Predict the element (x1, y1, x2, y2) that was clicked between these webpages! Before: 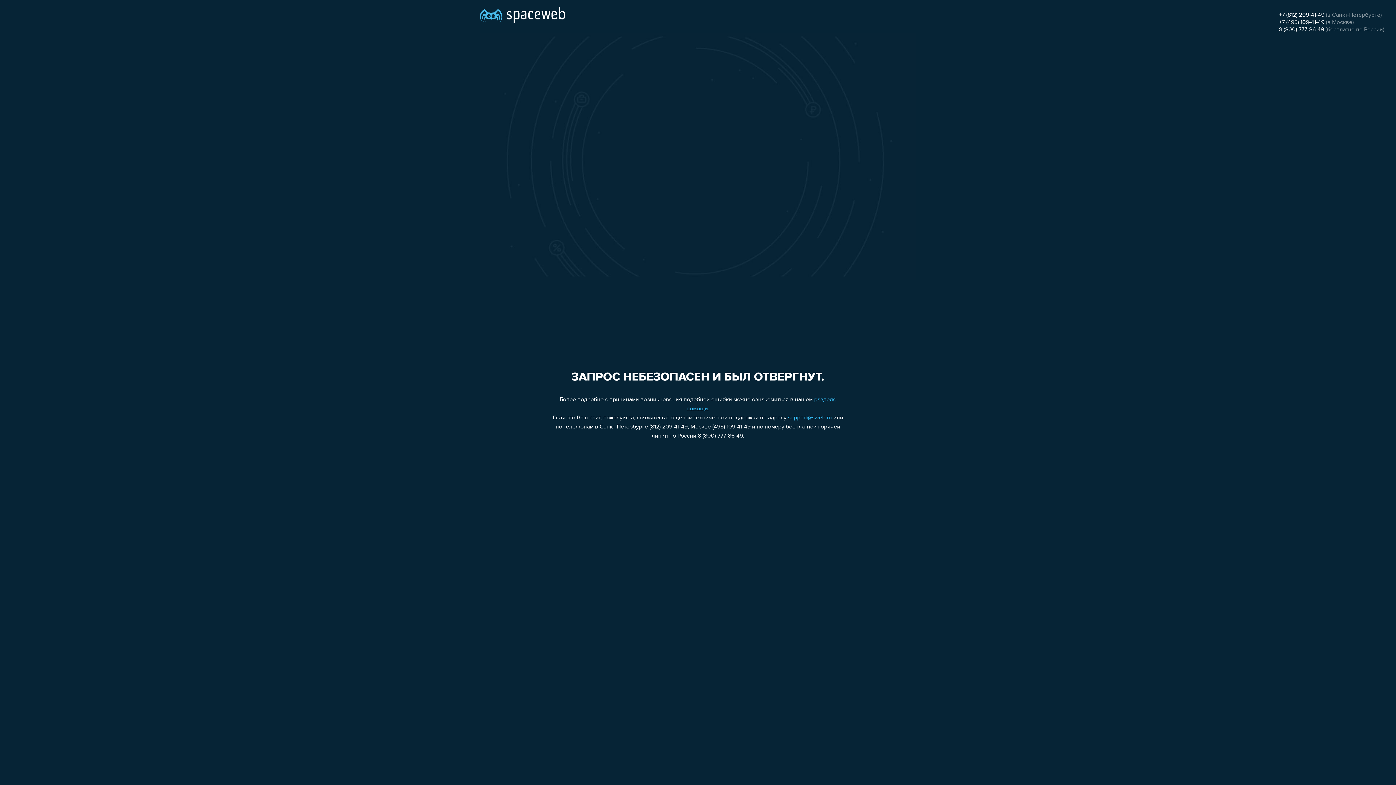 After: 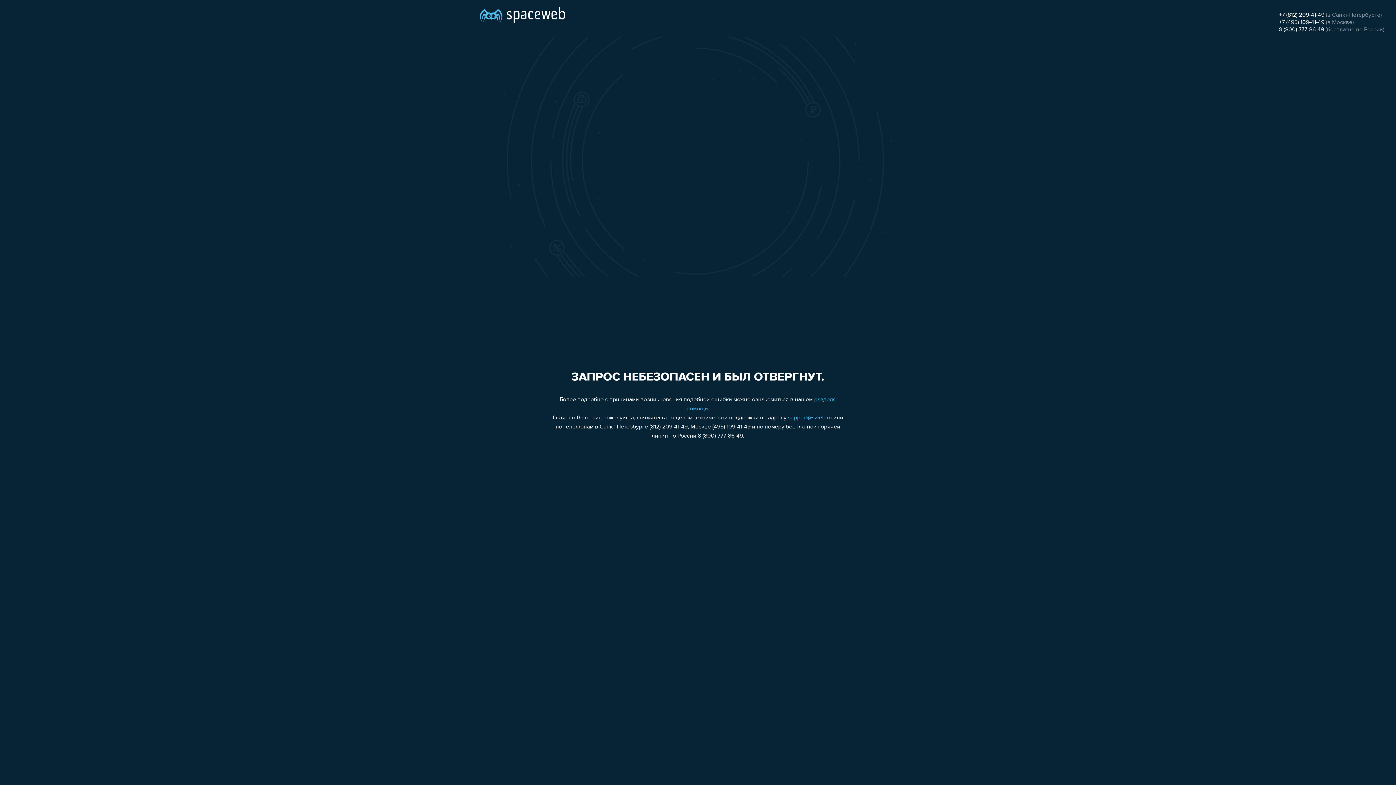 Action: label: +7 (812) 209-41-49 bbox: (1279, 12, 1324, 18)